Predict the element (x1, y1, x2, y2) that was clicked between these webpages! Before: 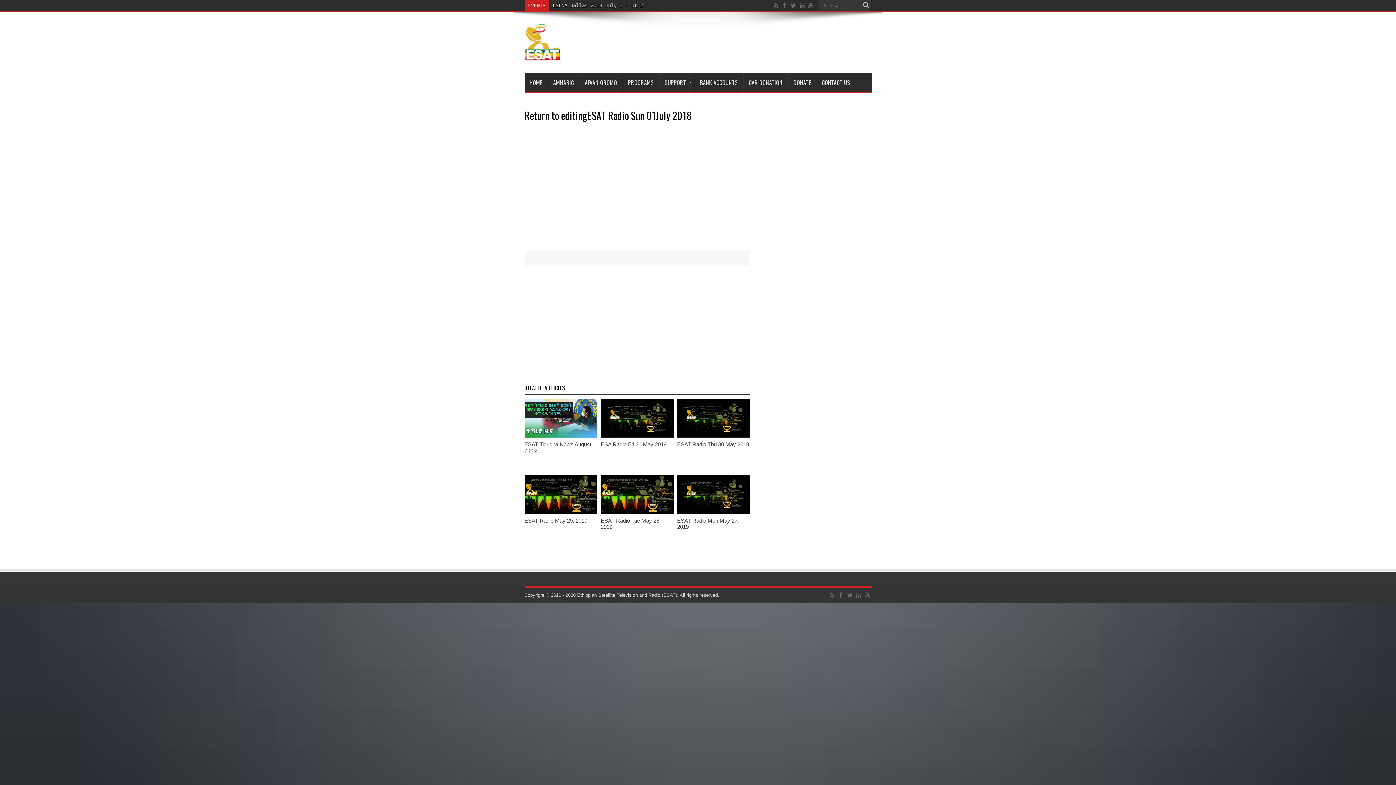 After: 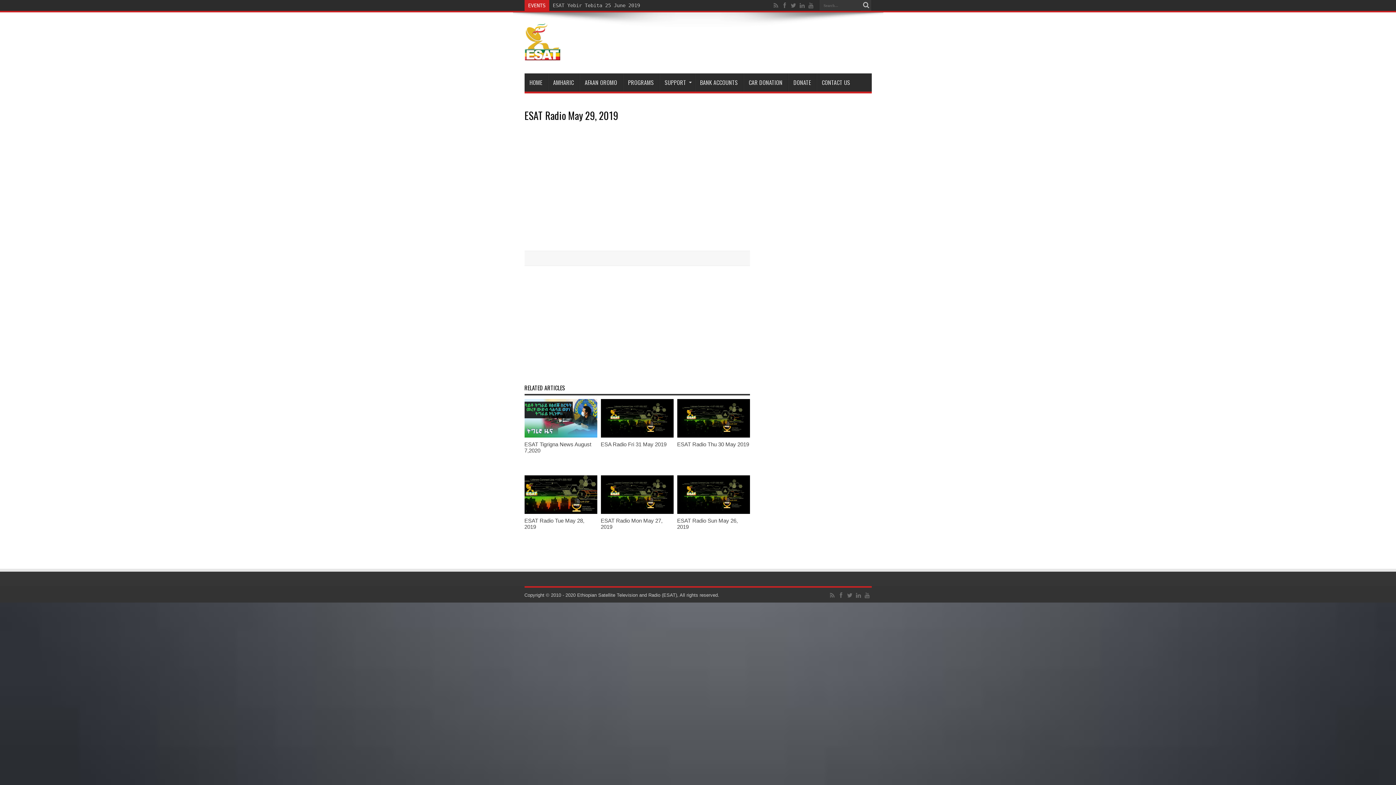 Action: label: ESAT Radio May 29, 2019 bbox: (524, 517, 587, 524)